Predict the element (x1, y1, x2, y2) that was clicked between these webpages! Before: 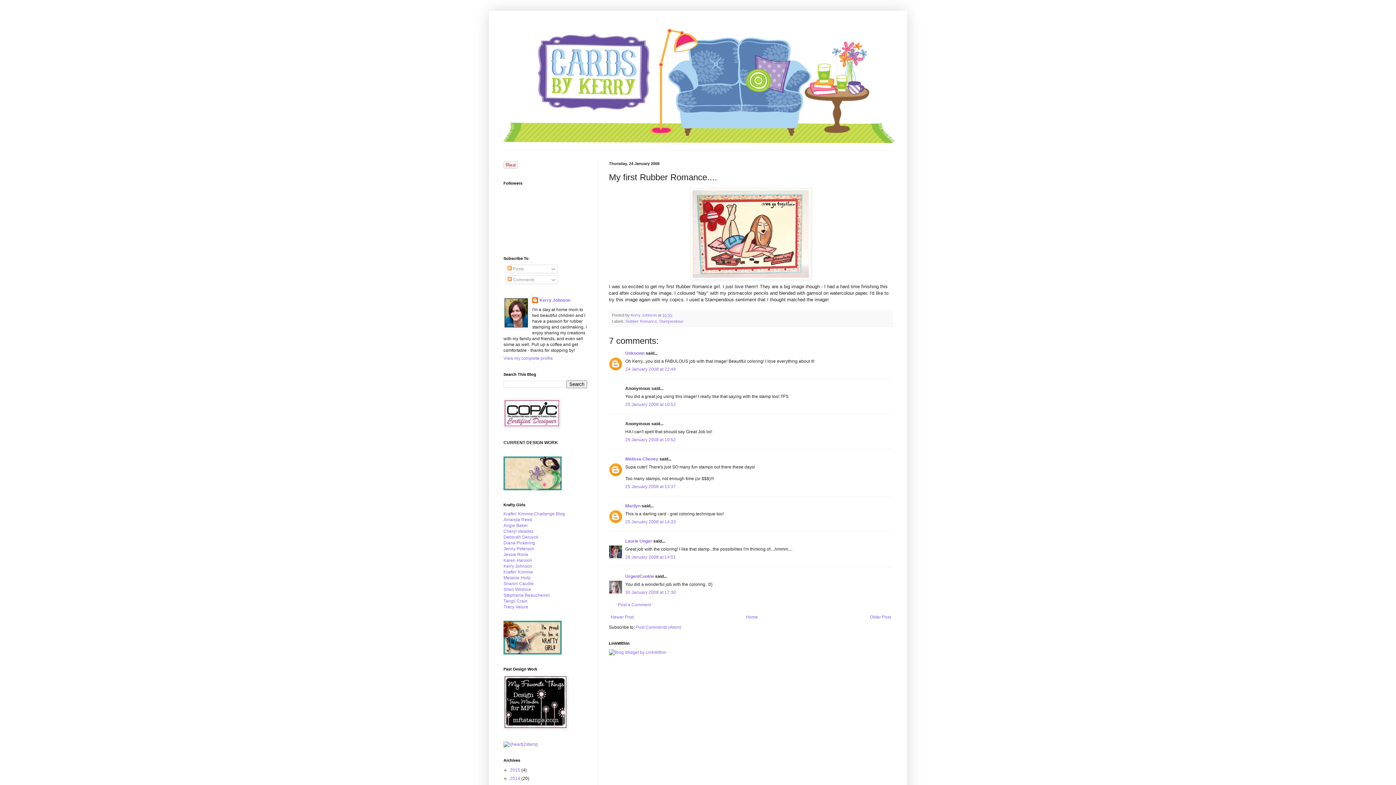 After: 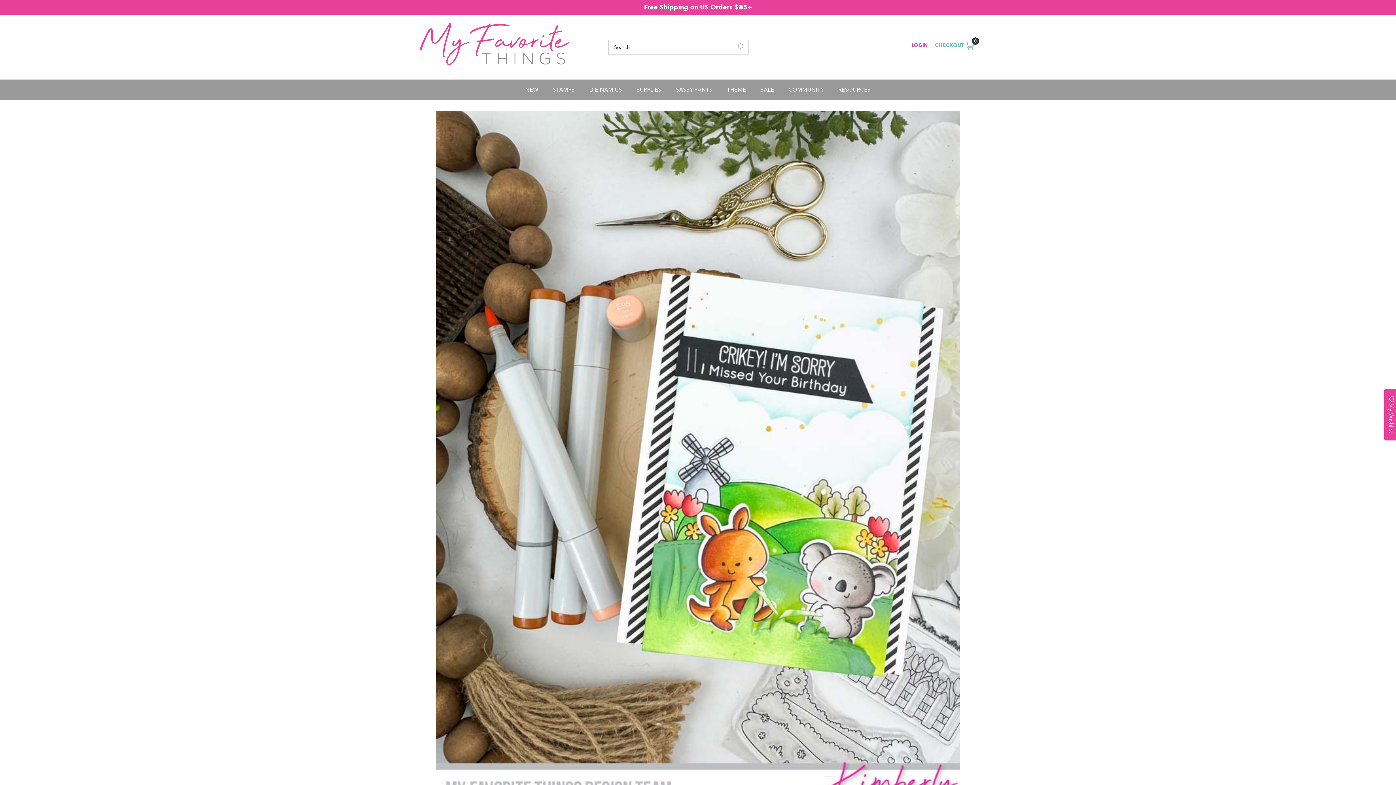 Action: bbox: (503, 725, 567, 730)